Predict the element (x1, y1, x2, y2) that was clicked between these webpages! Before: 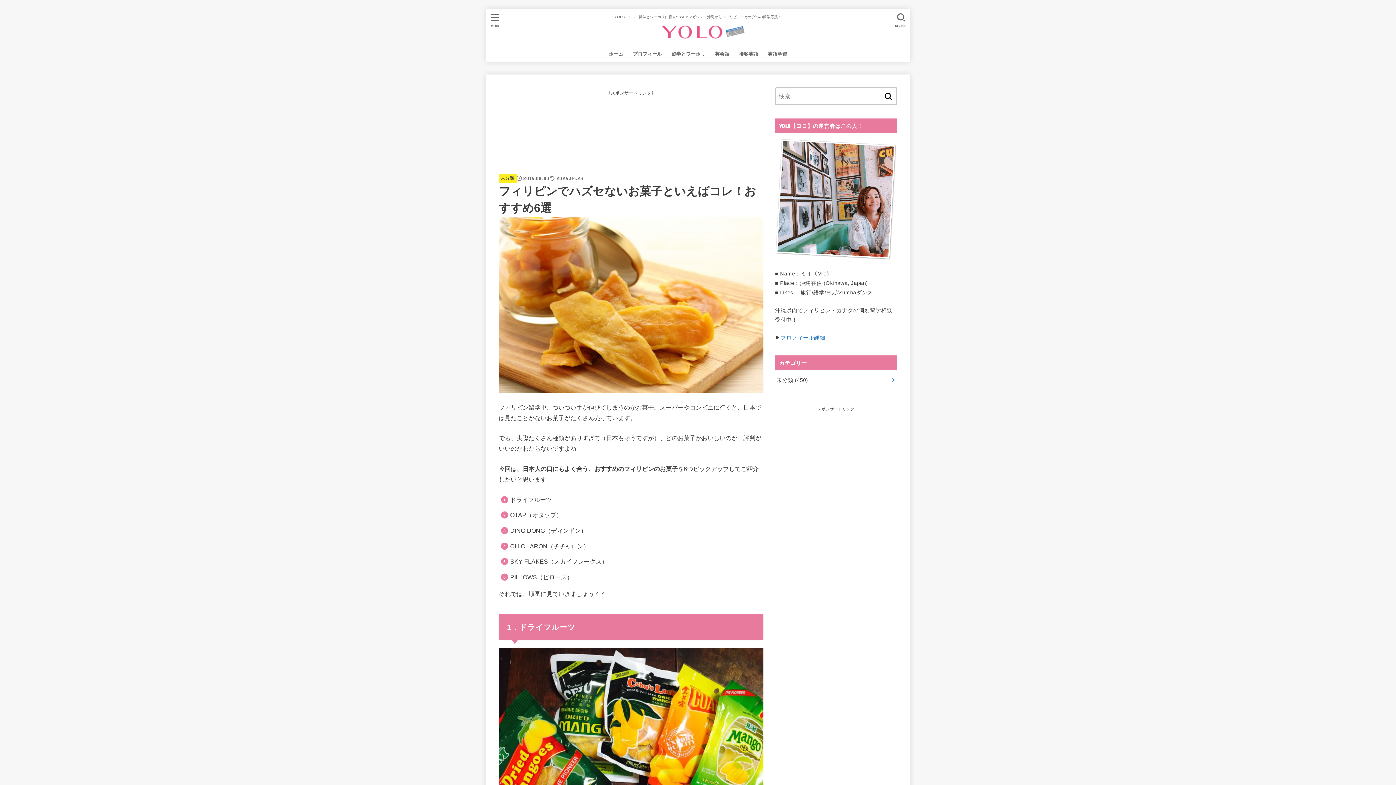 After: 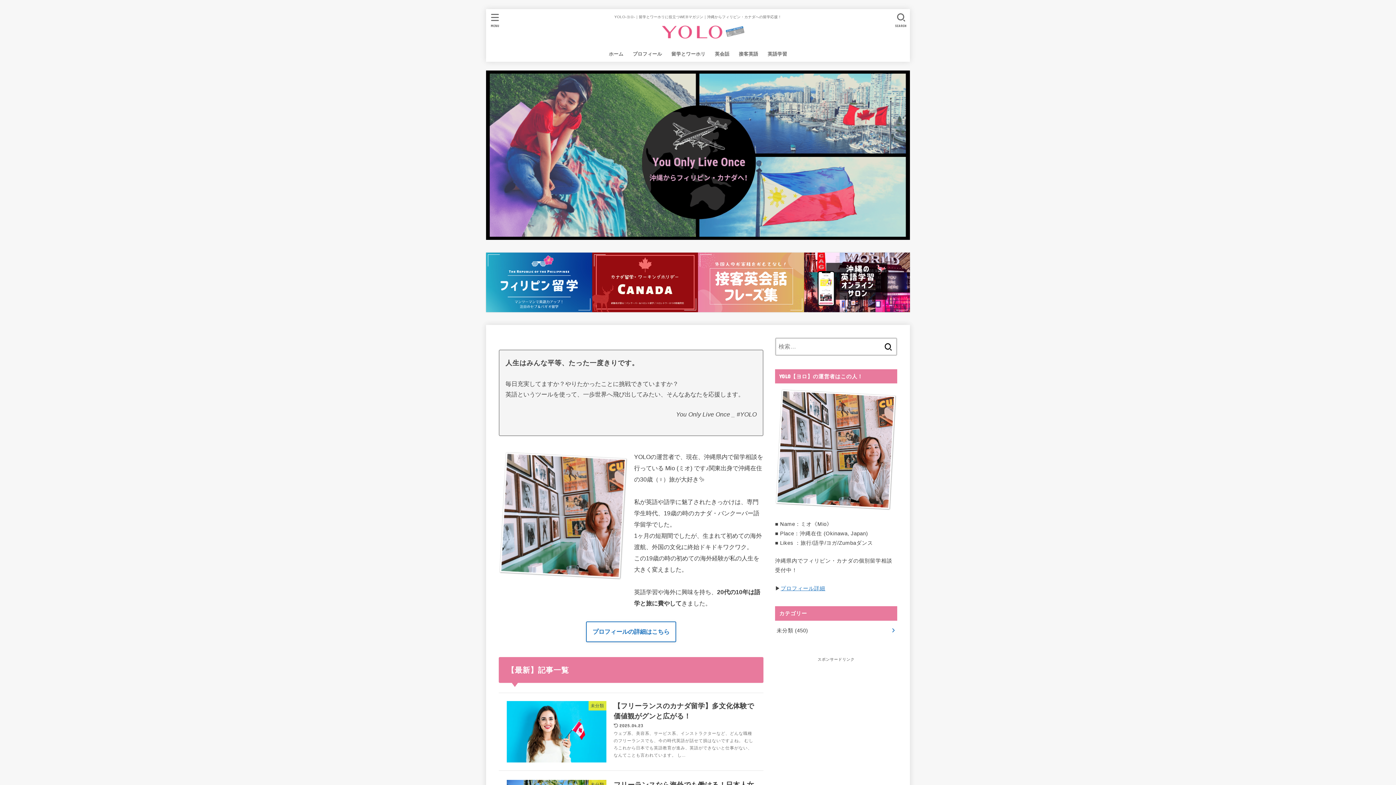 Action: label: ホーム bbox: (604, 46, 628, 61)